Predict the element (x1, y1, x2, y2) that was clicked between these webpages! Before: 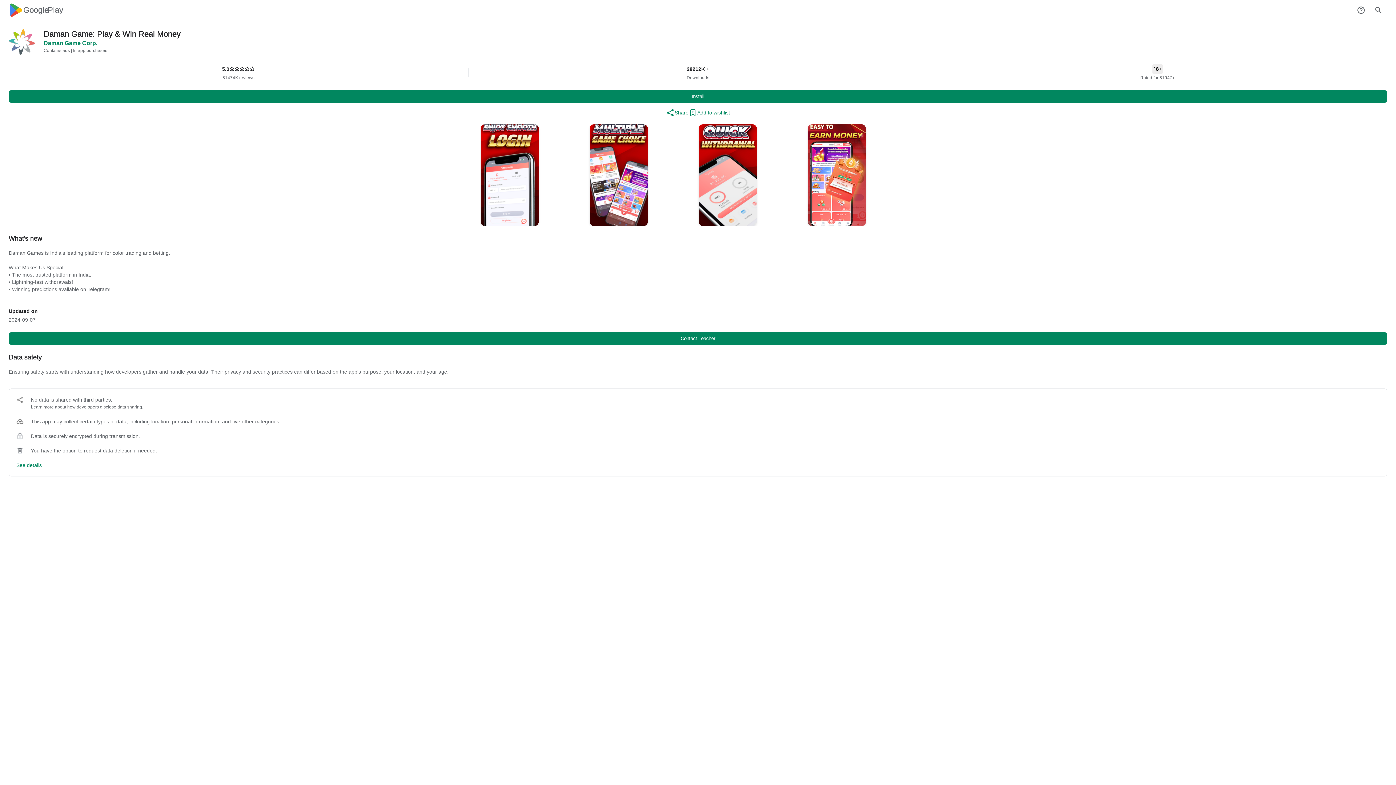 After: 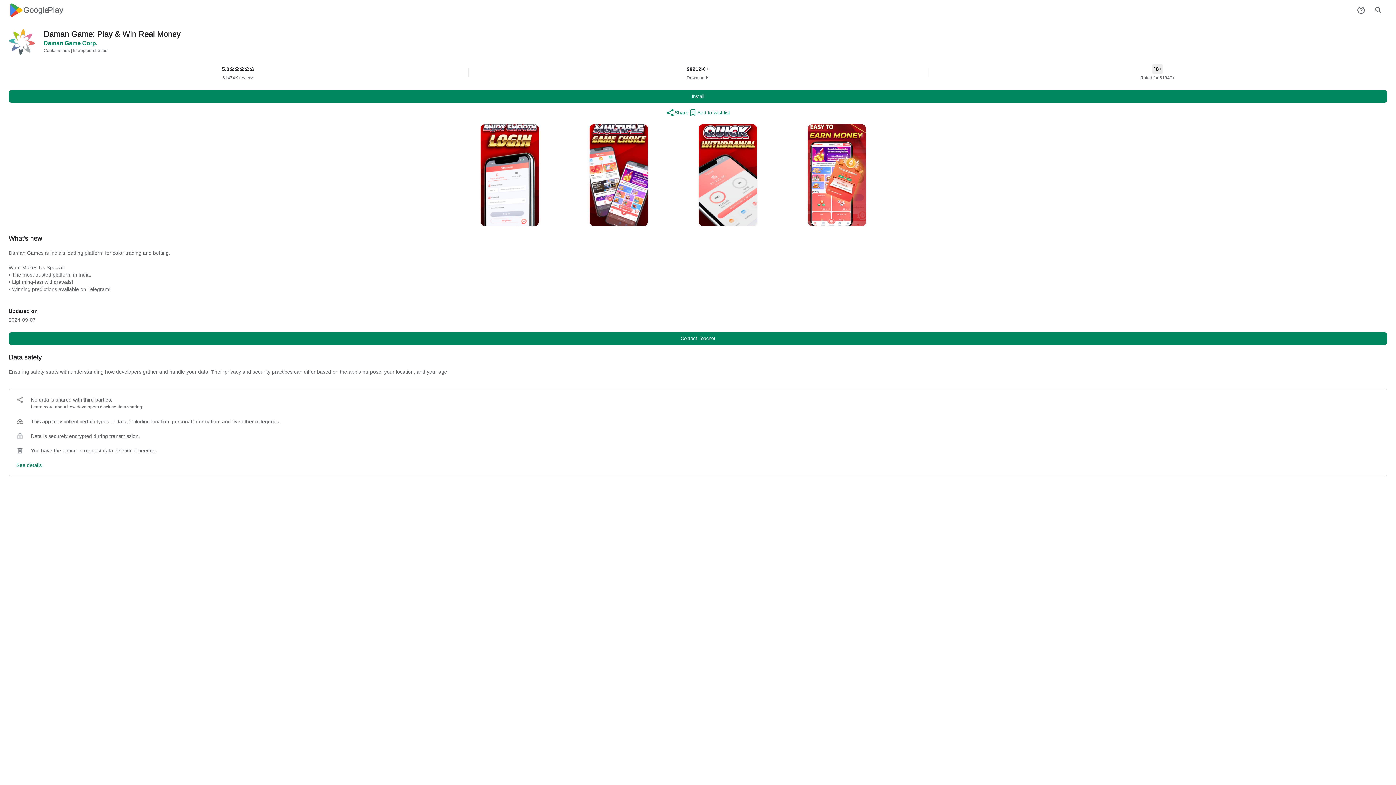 Action: label: Google
Play bbox: (8, 2, 63, 17)